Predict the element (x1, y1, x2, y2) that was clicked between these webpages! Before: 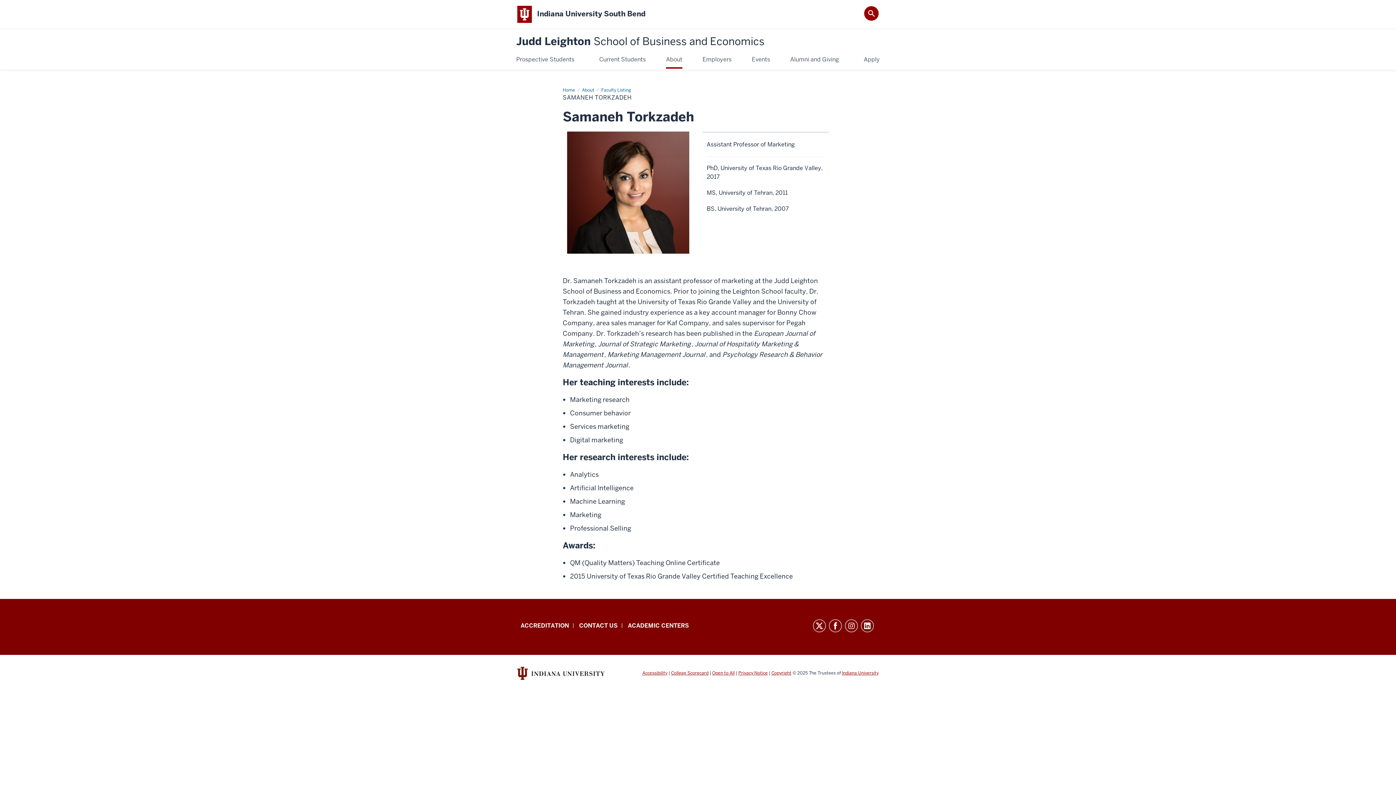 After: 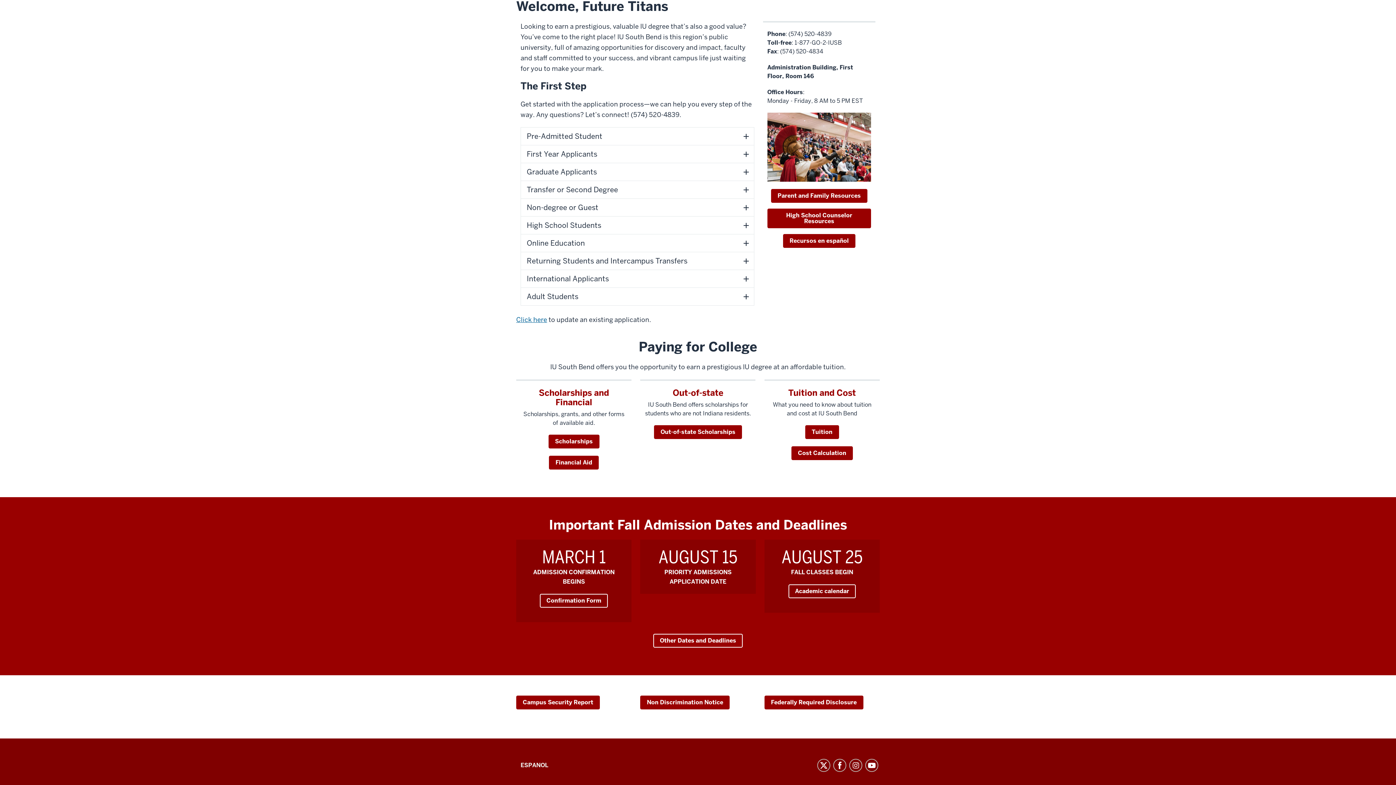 Action: label: Apply bbox: (864, 54, 880, 65)